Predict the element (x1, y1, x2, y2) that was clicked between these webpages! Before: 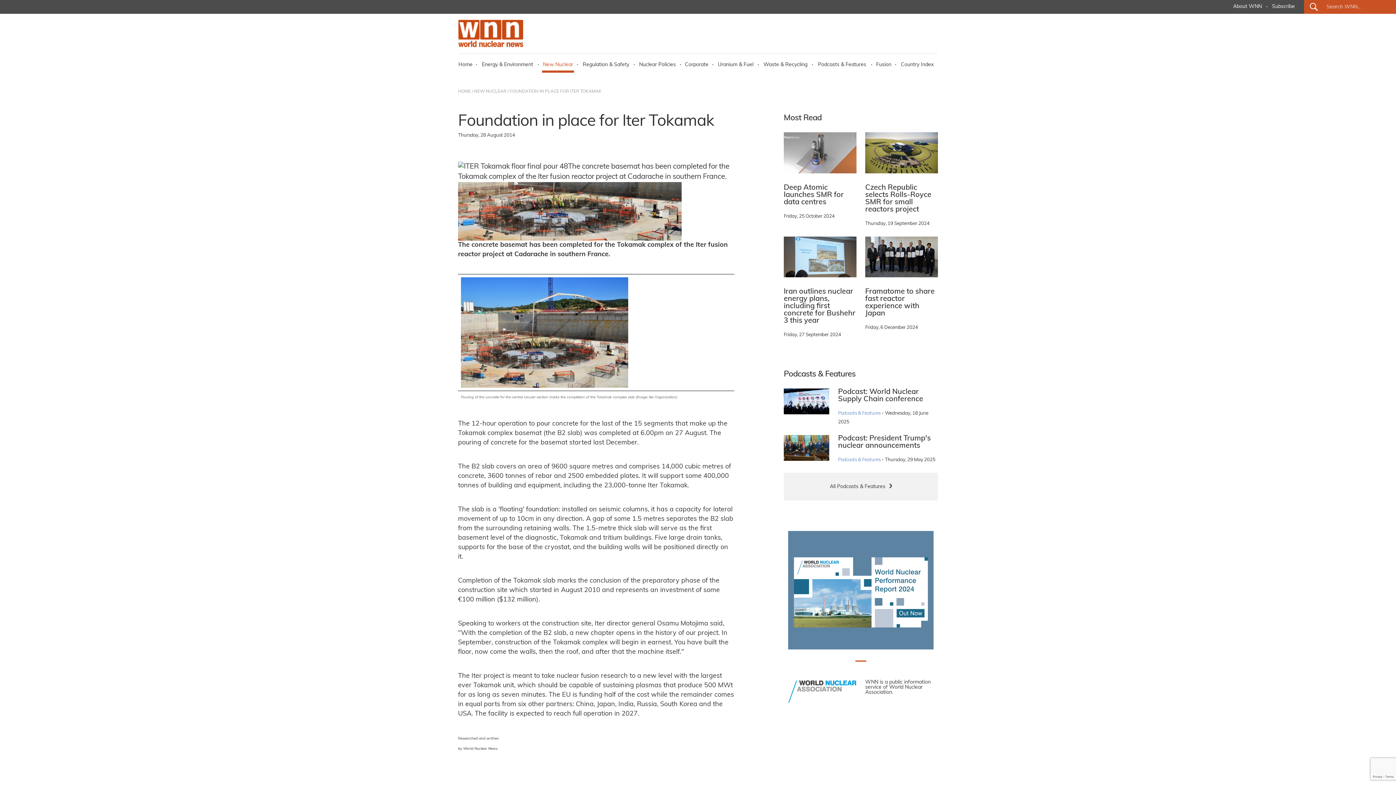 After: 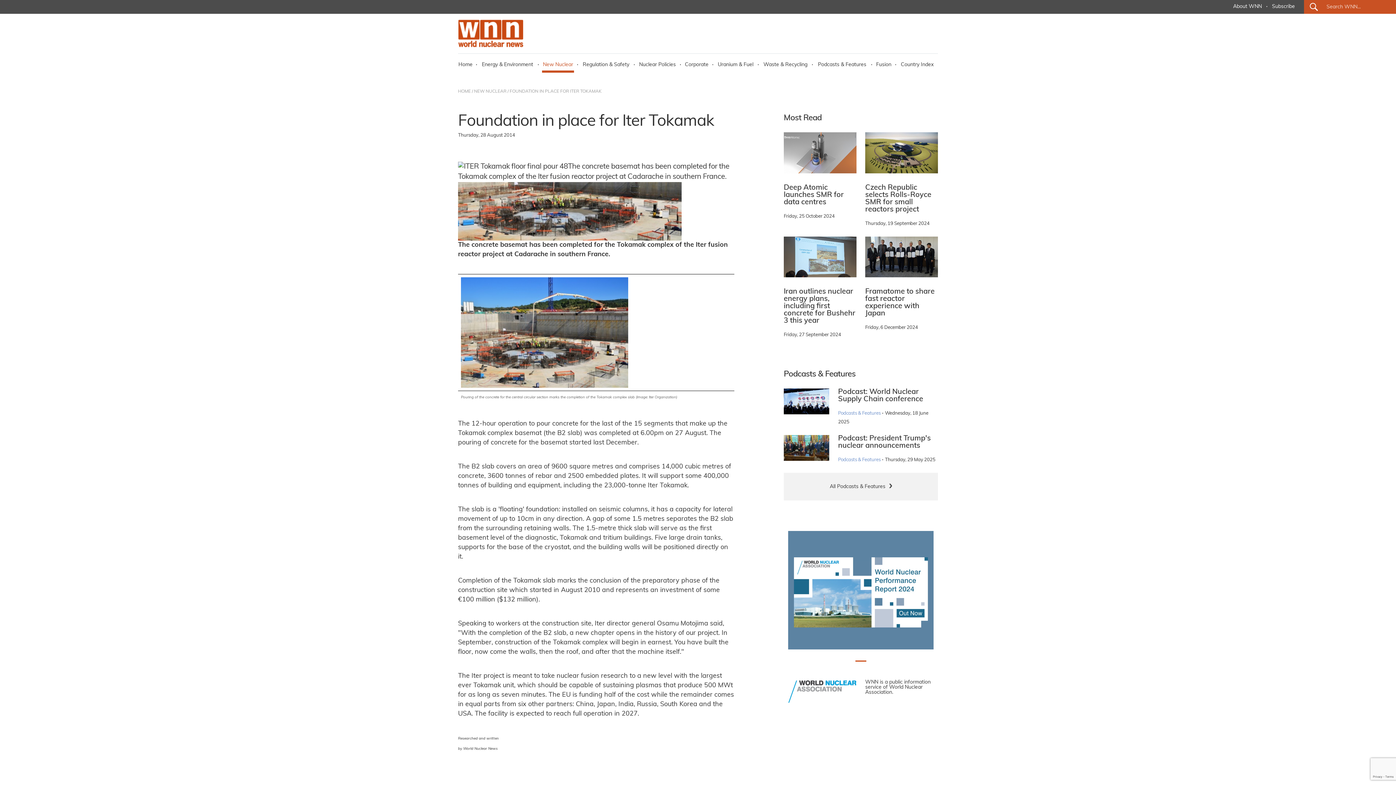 Action: bbox: (788, 587, 933, 593)